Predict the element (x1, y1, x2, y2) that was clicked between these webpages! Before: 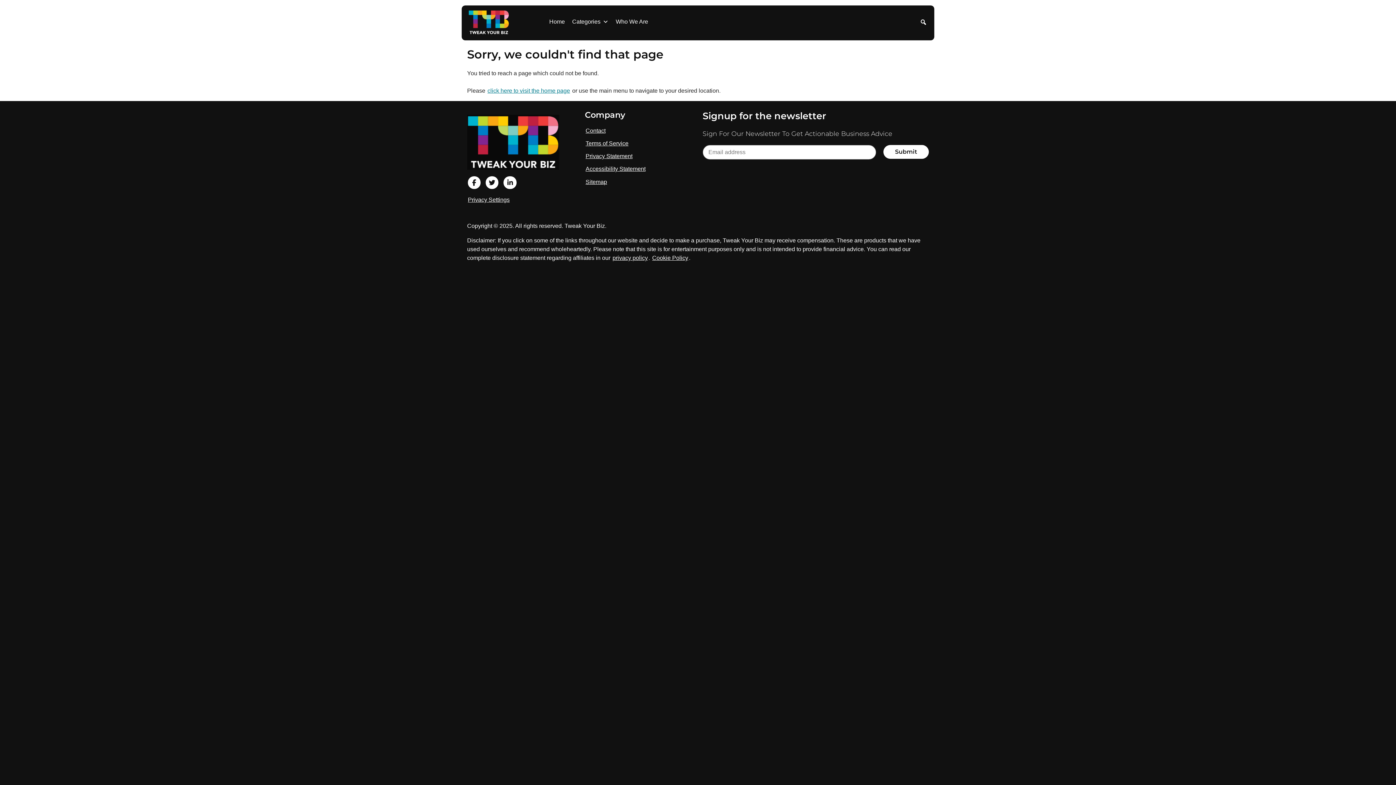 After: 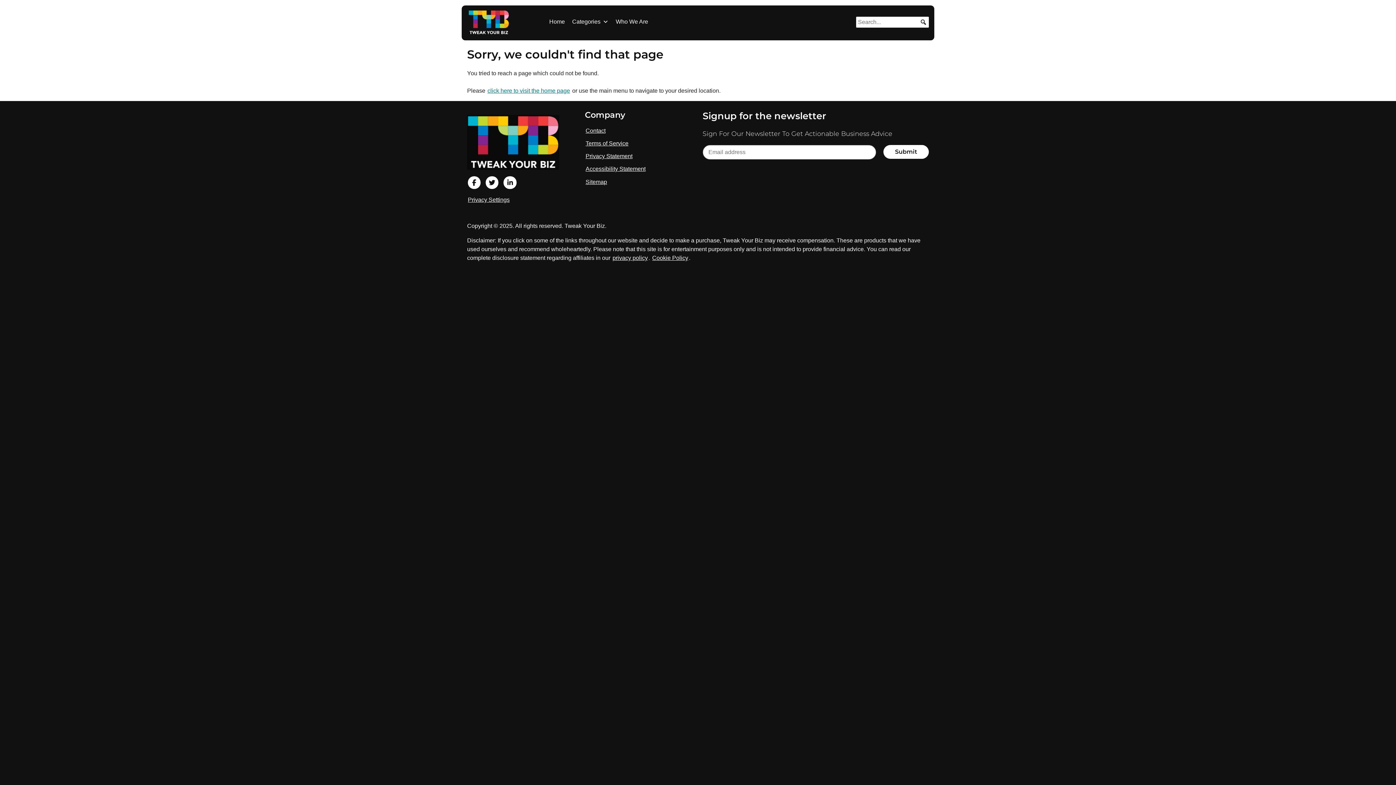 Action: bbox: (918, 16, 929, 27) label: Search